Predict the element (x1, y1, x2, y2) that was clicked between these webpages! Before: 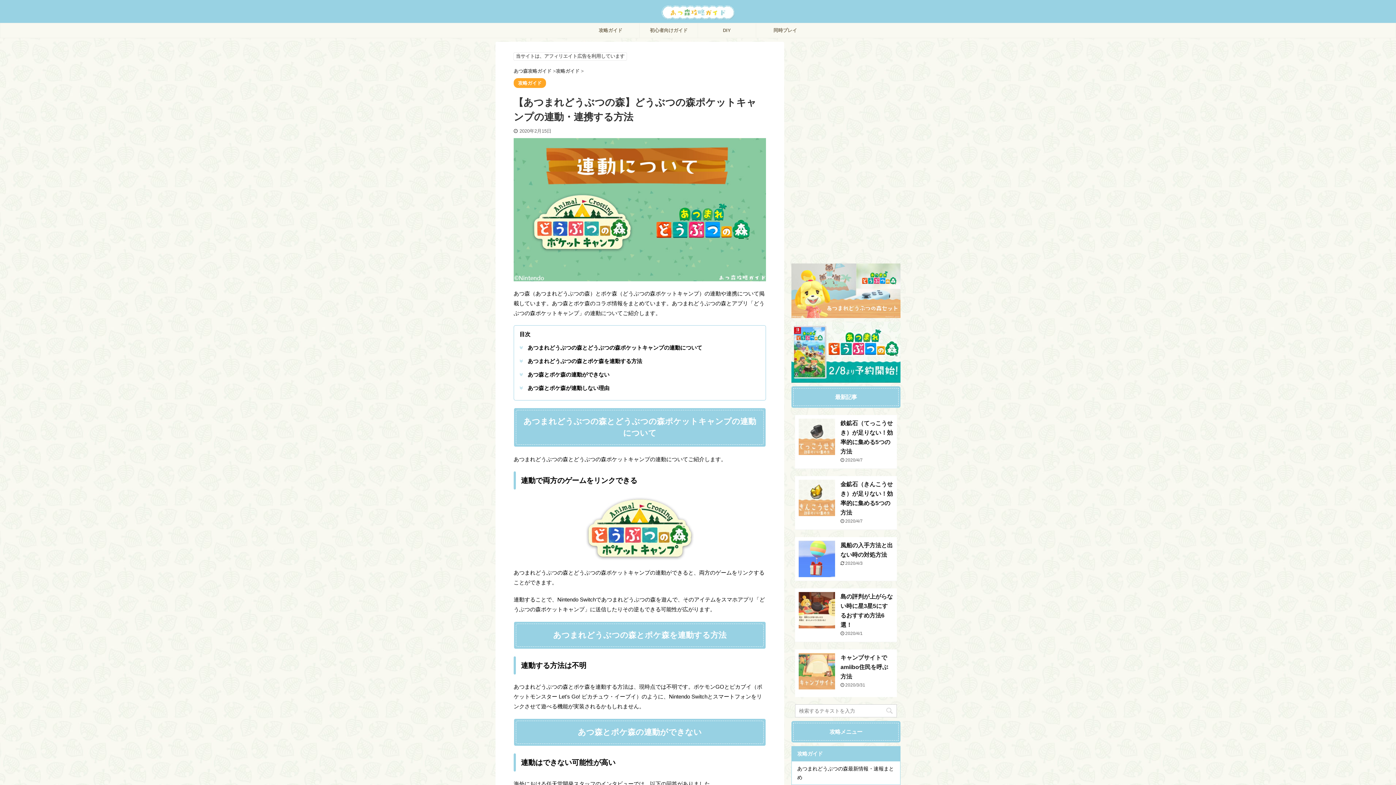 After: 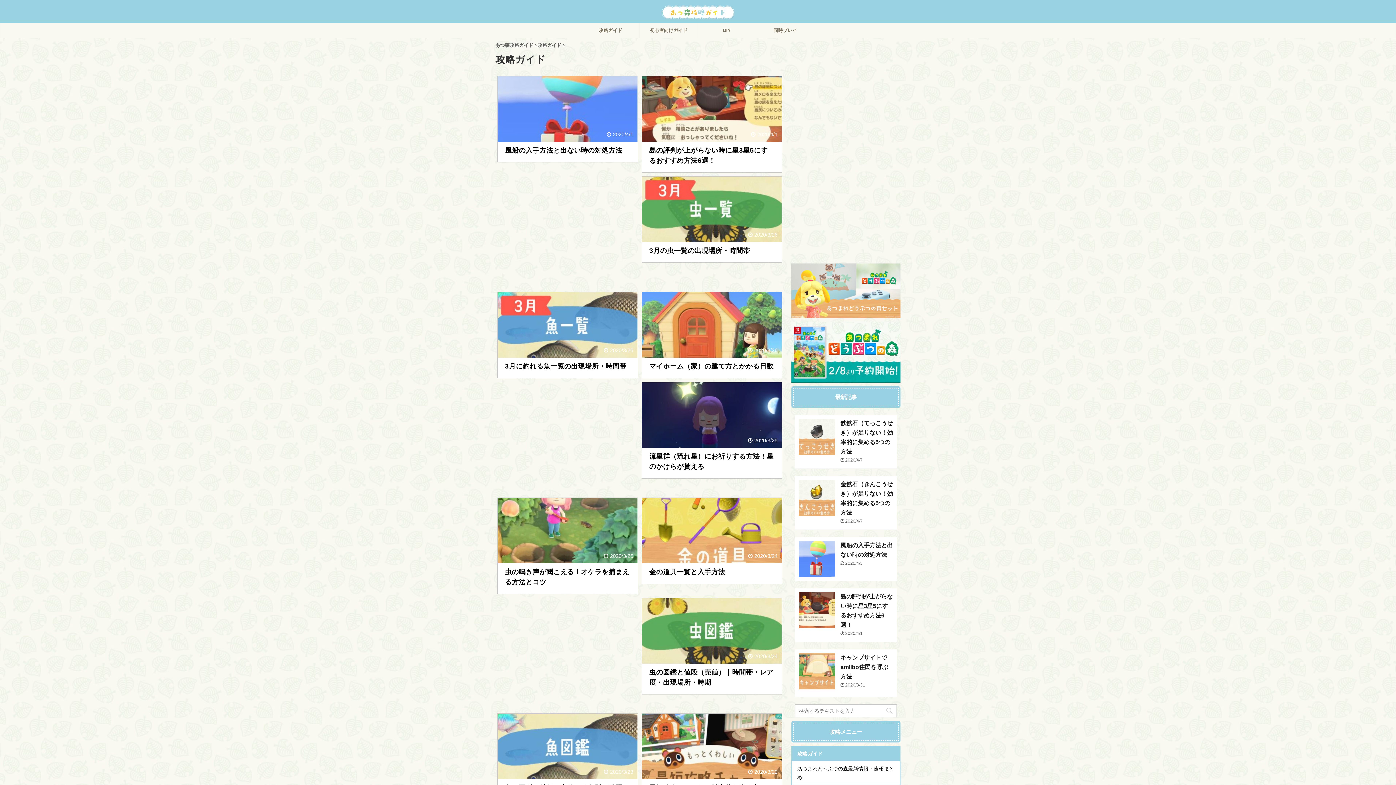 Action: bbox: (792, 746, 900, 761) label: 攻略ガイド